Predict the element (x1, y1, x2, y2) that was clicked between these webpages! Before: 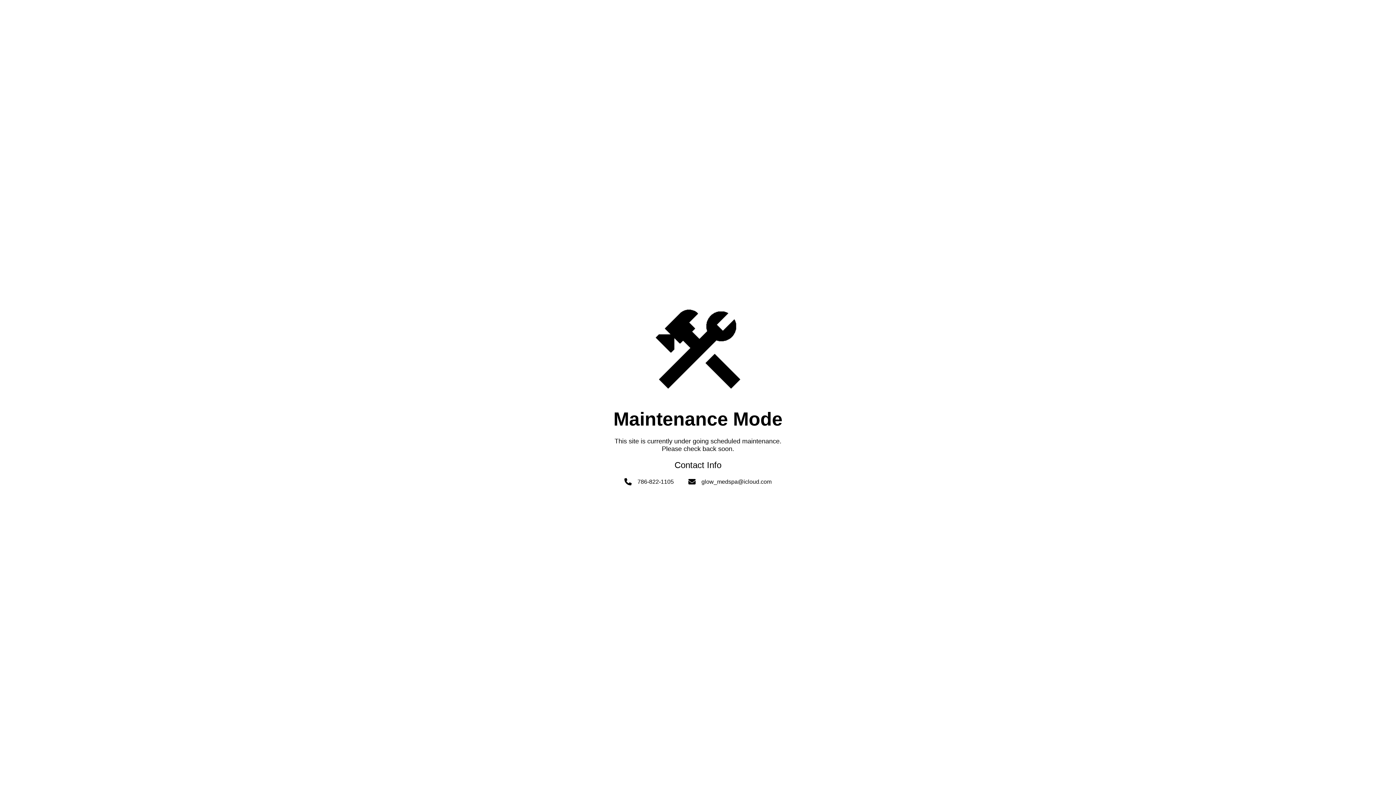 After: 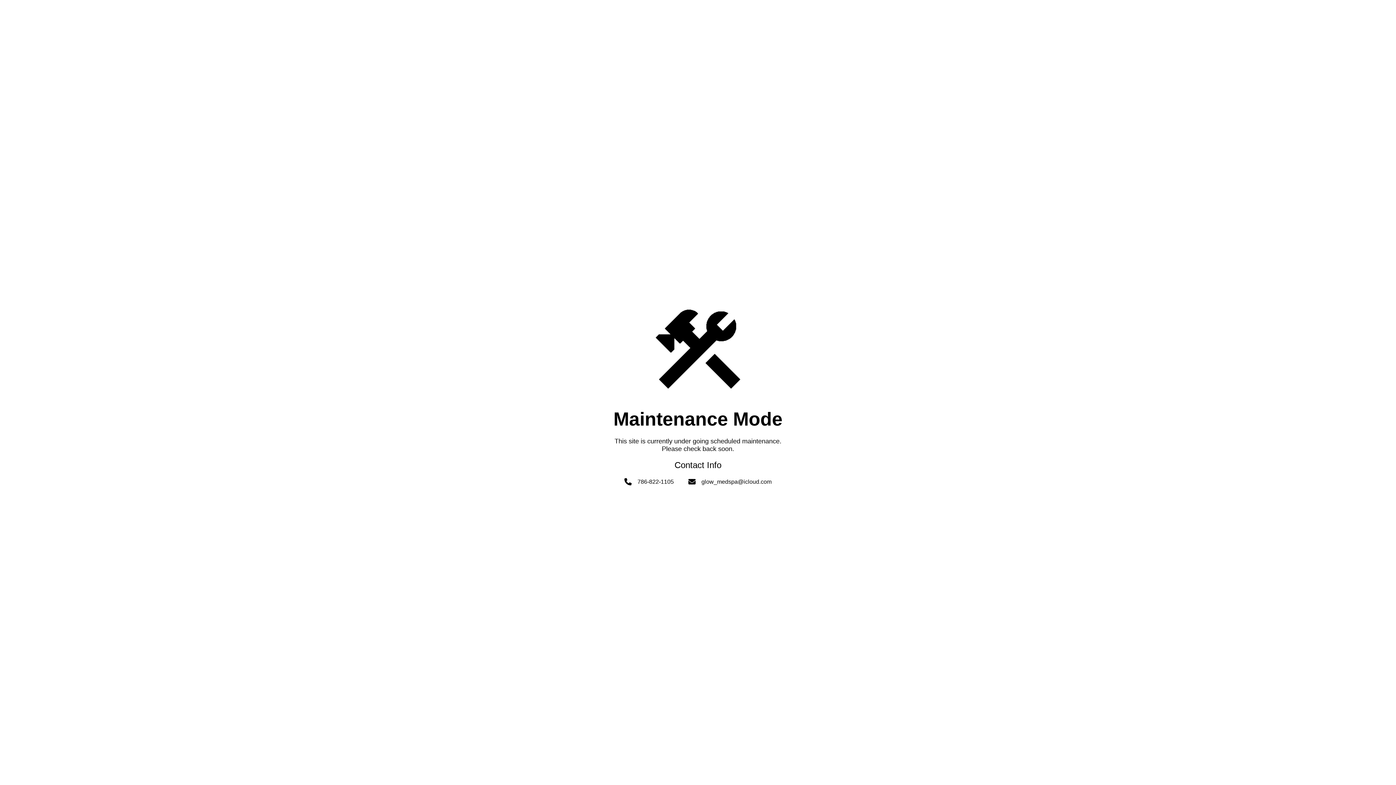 Action: bbox: (701, 478, 771, 485) label: glow_medspa@icloud.com